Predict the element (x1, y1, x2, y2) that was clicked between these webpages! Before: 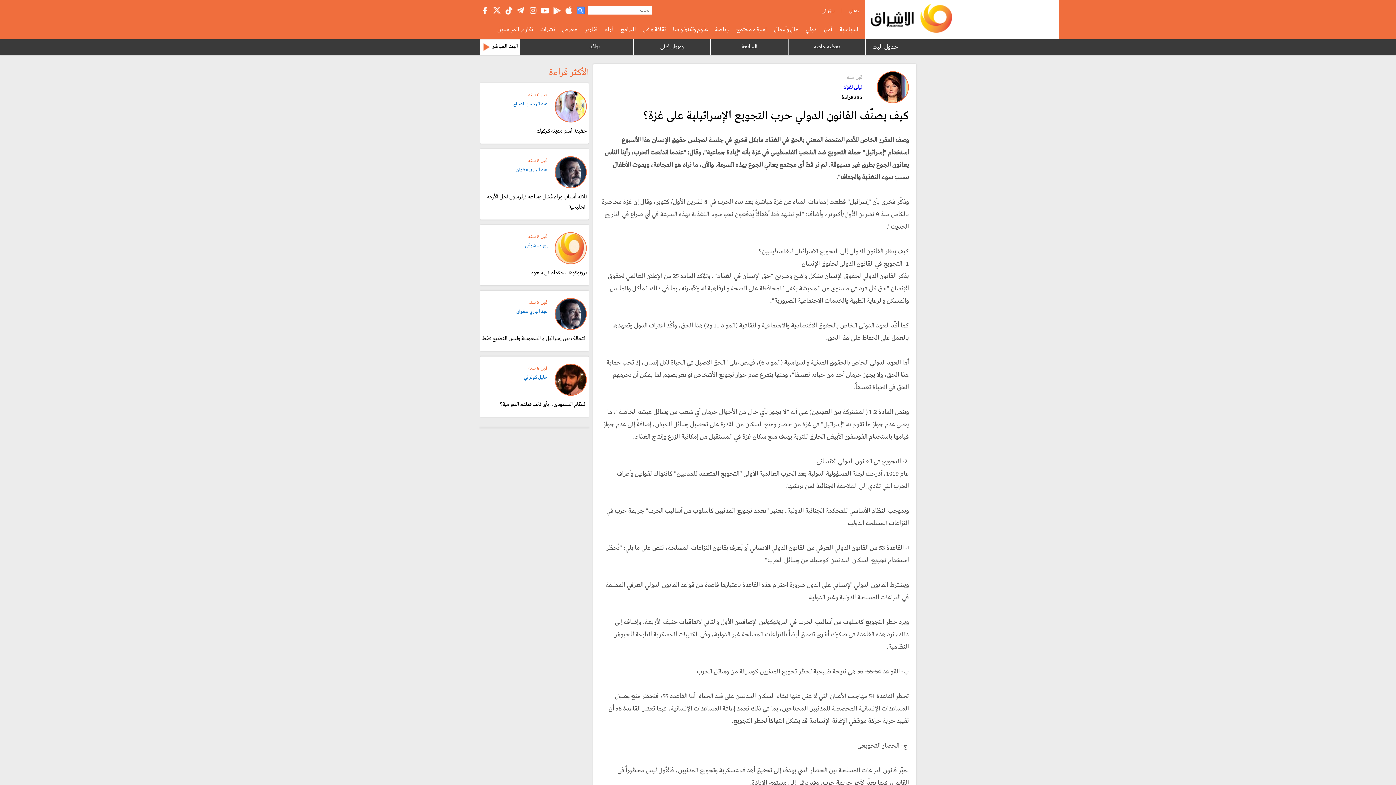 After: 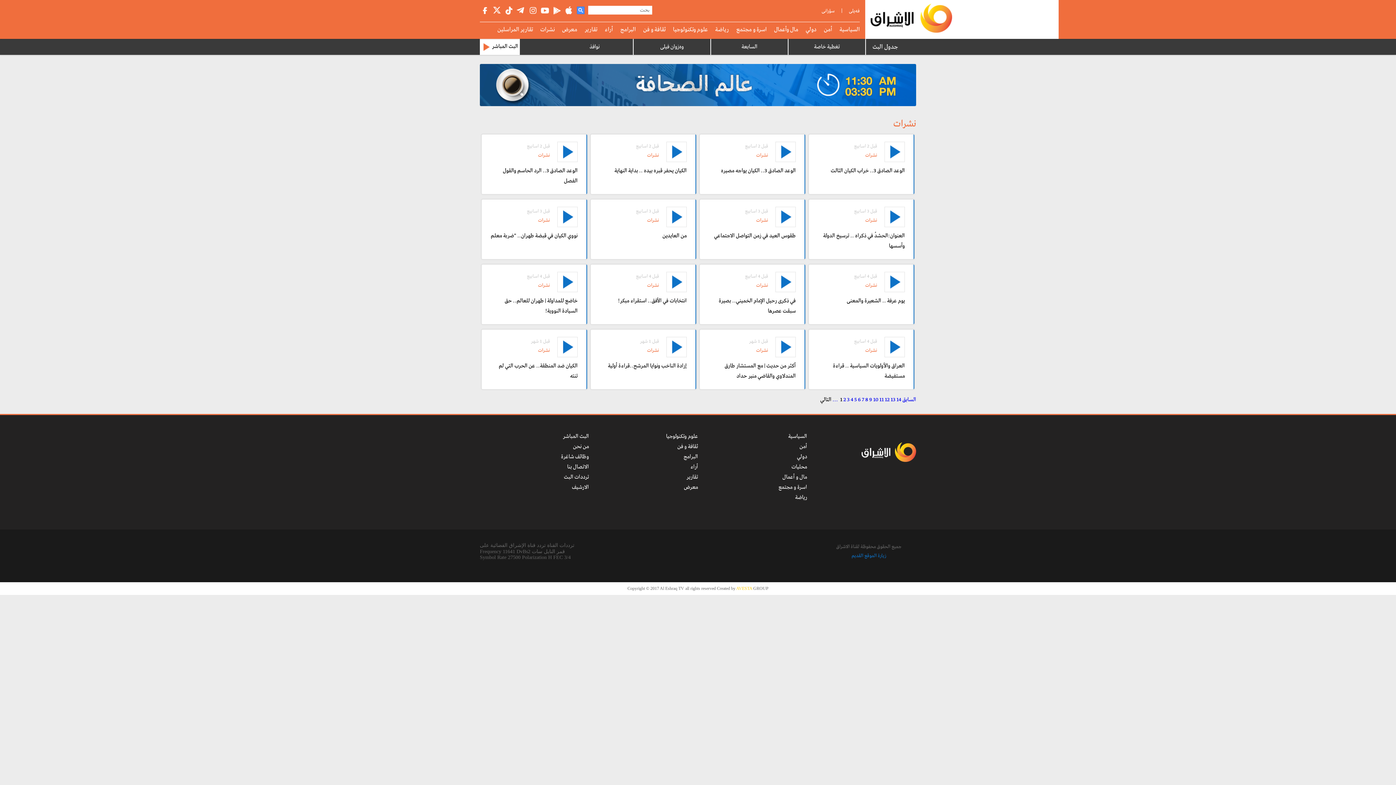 Action: bbox: (536, 22, 558, 37) label: نشرات